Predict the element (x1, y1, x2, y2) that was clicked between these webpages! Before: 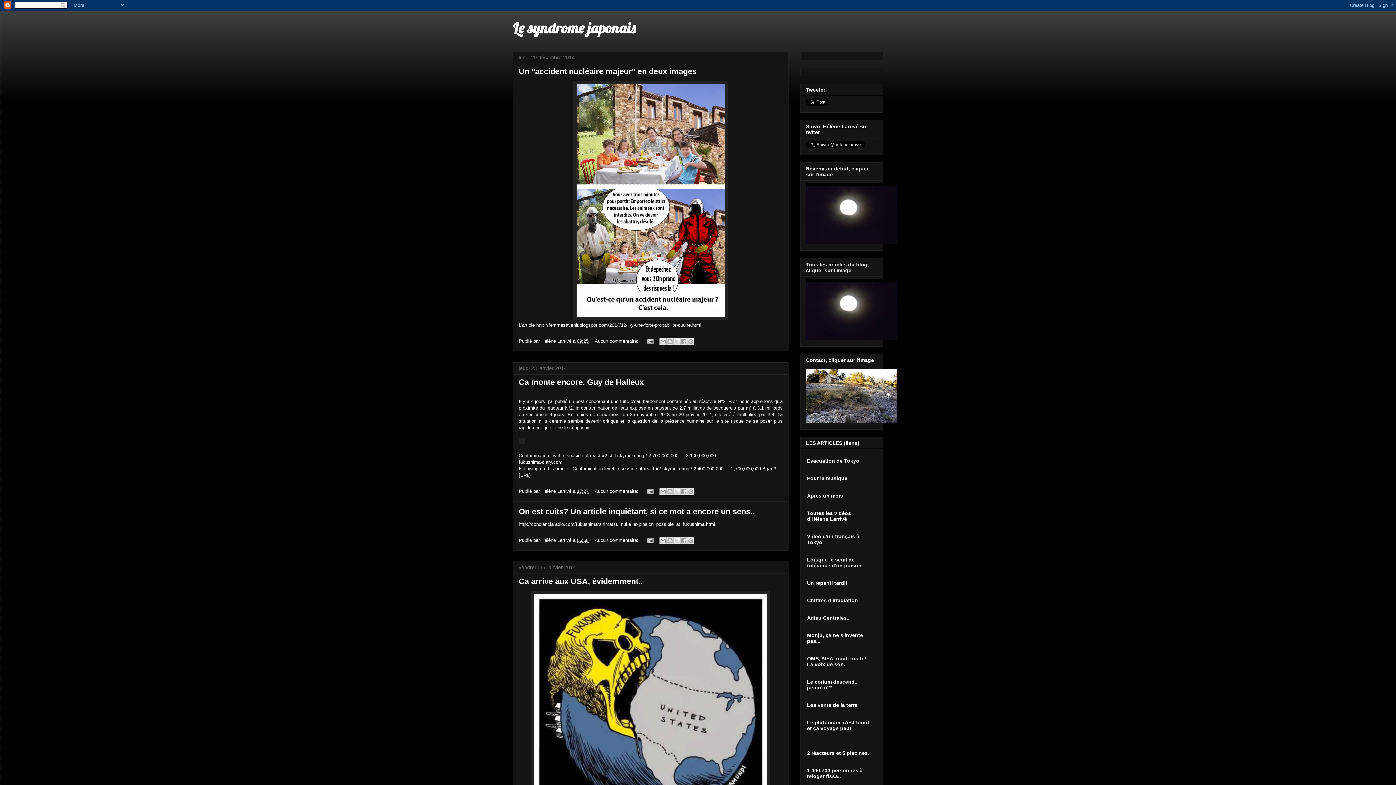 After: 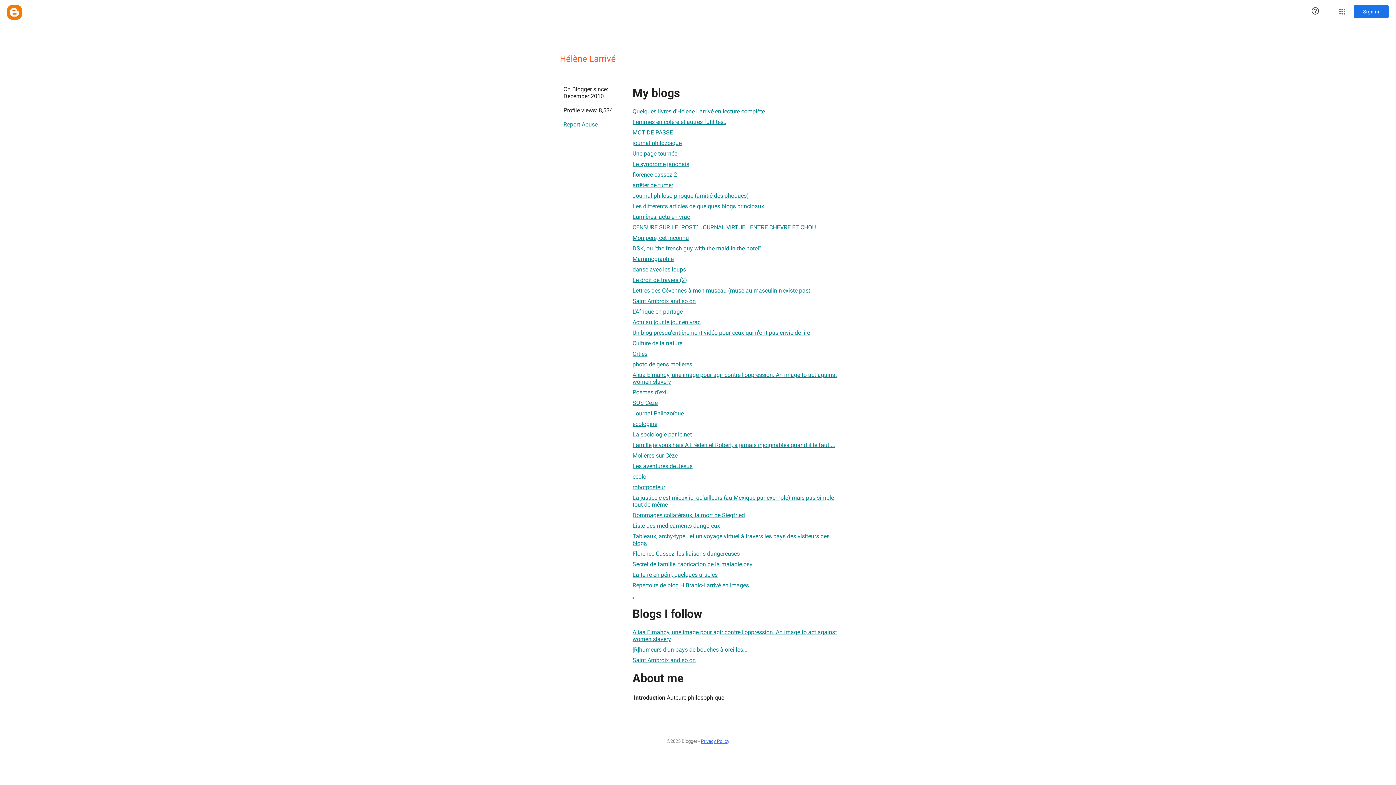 Action: label: Hélène Larrivé  bbox: (541, 488, 573, 494)